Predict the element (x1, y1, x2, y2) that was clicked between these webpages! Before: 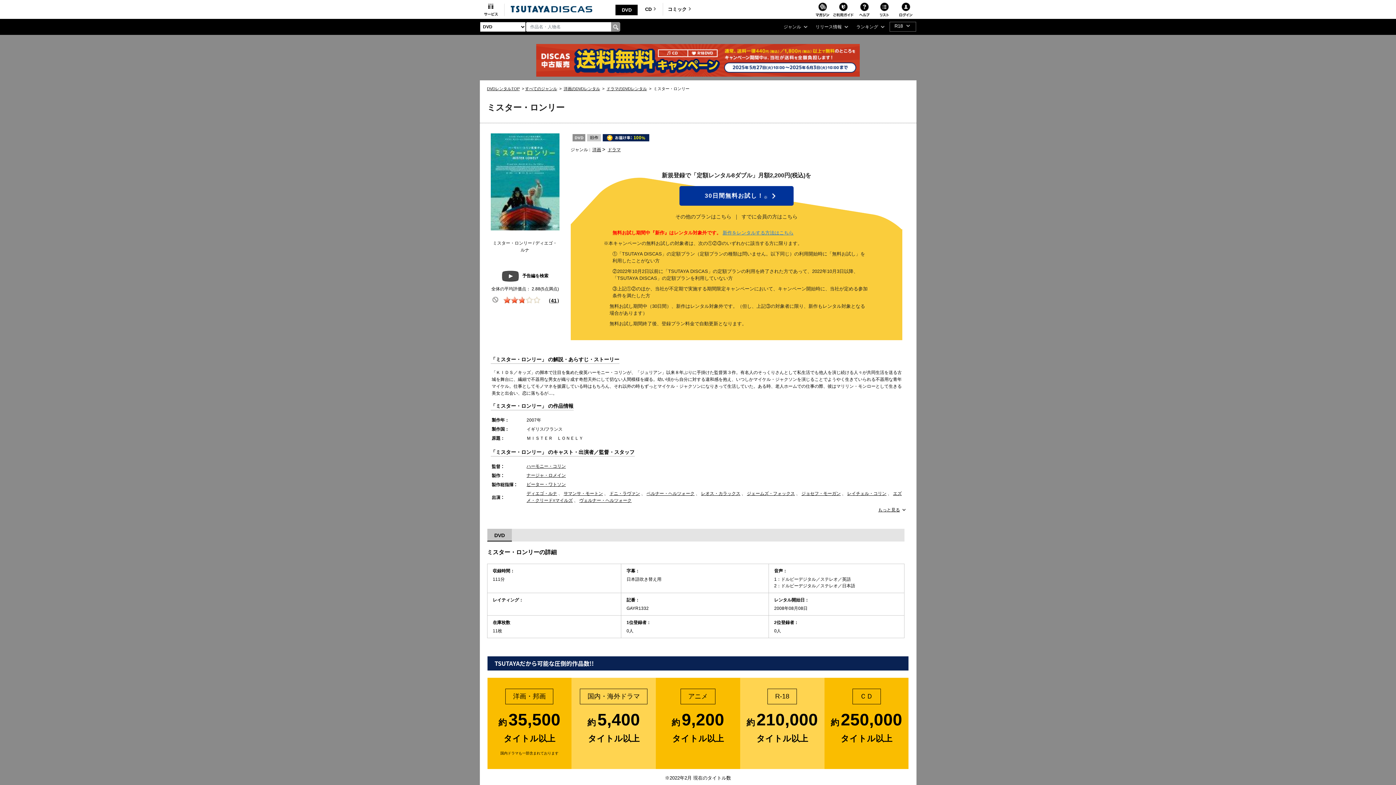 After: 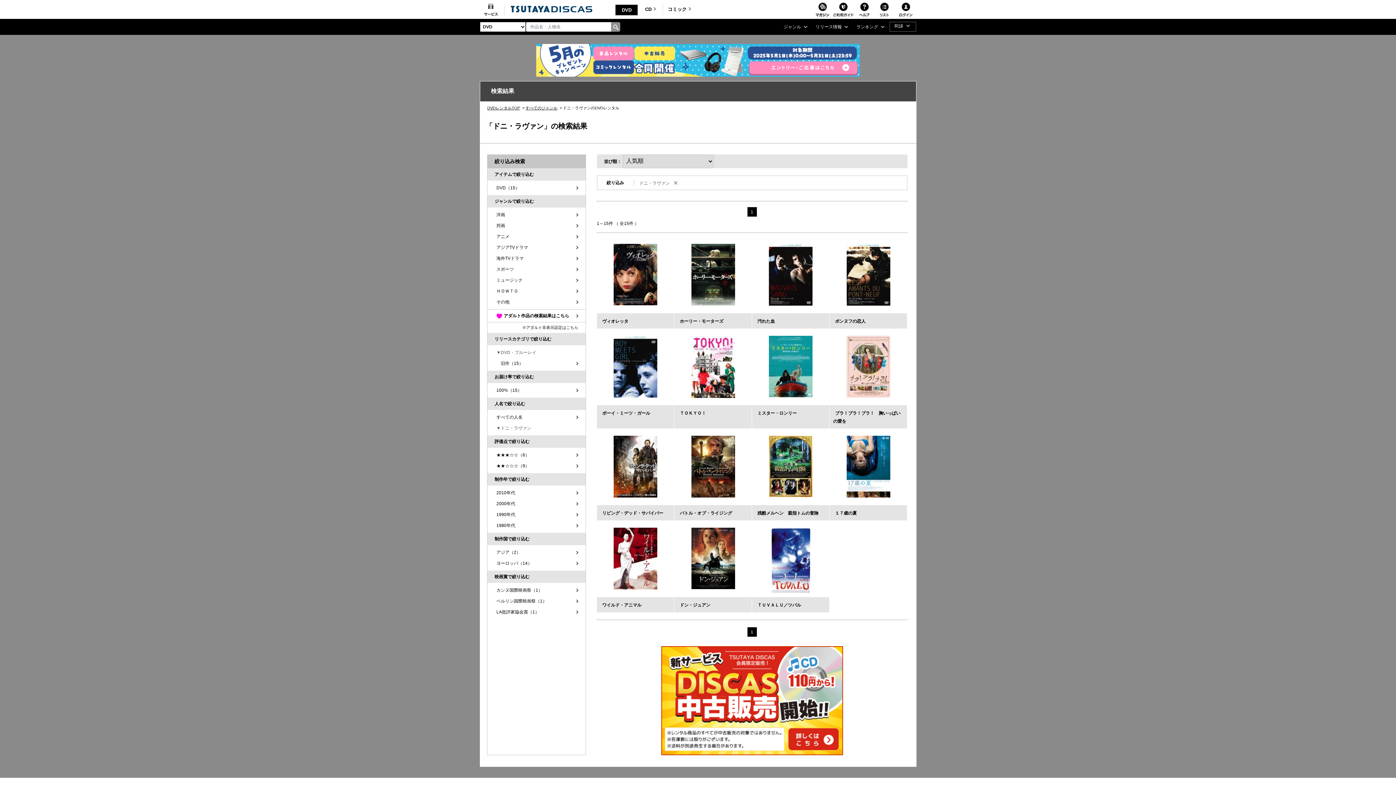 Action: bbox: (609, 491, 640, 496) label: ドニ・ラヴァン